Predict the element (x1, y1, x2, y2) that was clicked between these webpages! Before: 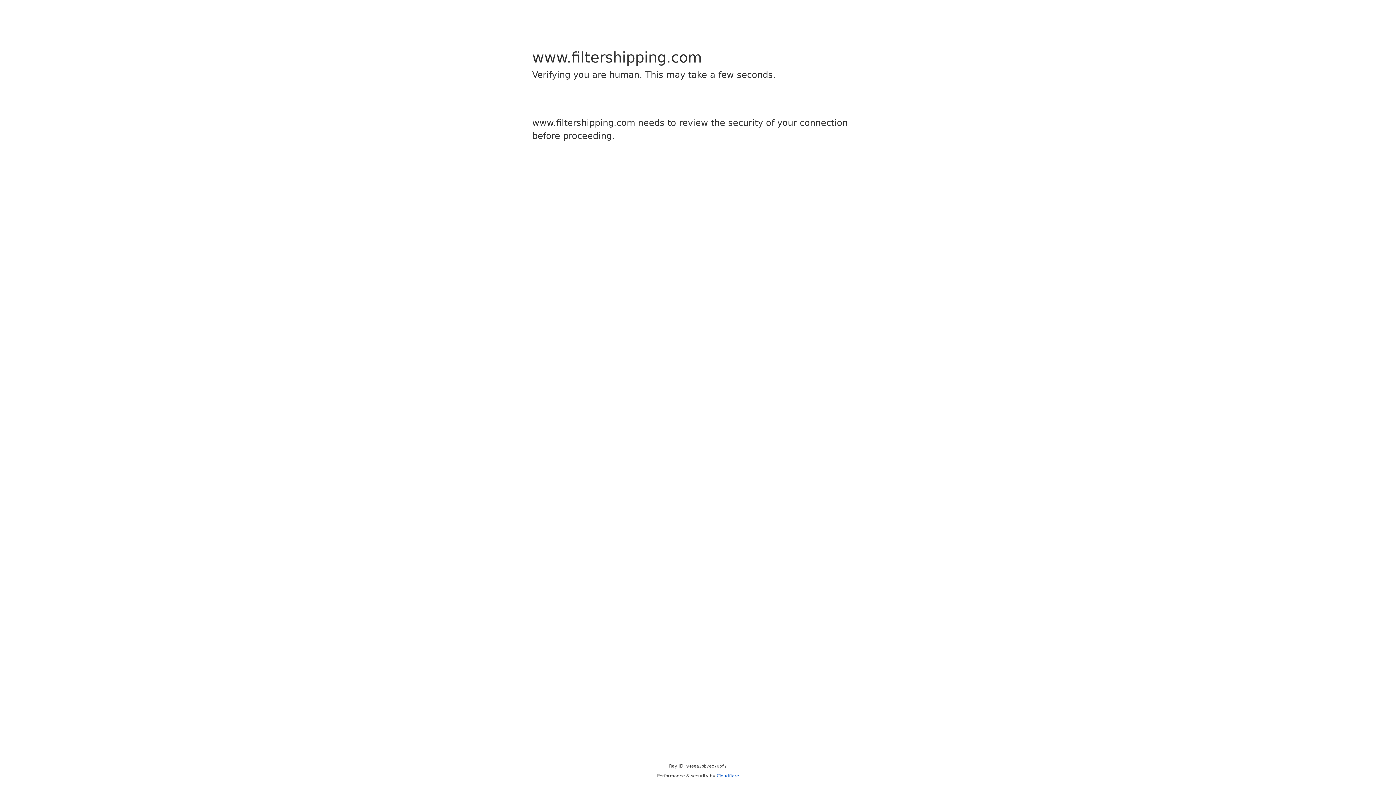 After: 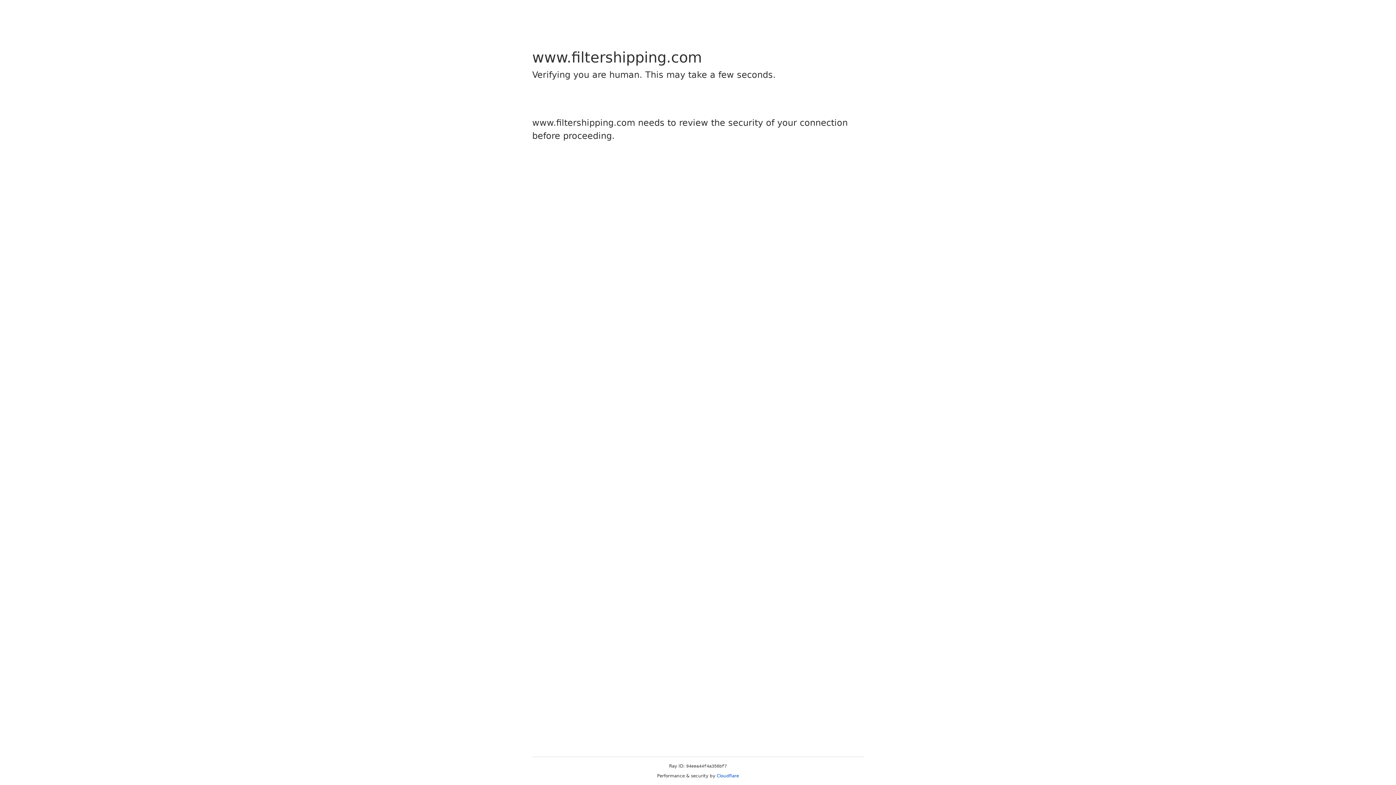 Action: label: Cloudflare bbox: (716, 773, 739, 778)